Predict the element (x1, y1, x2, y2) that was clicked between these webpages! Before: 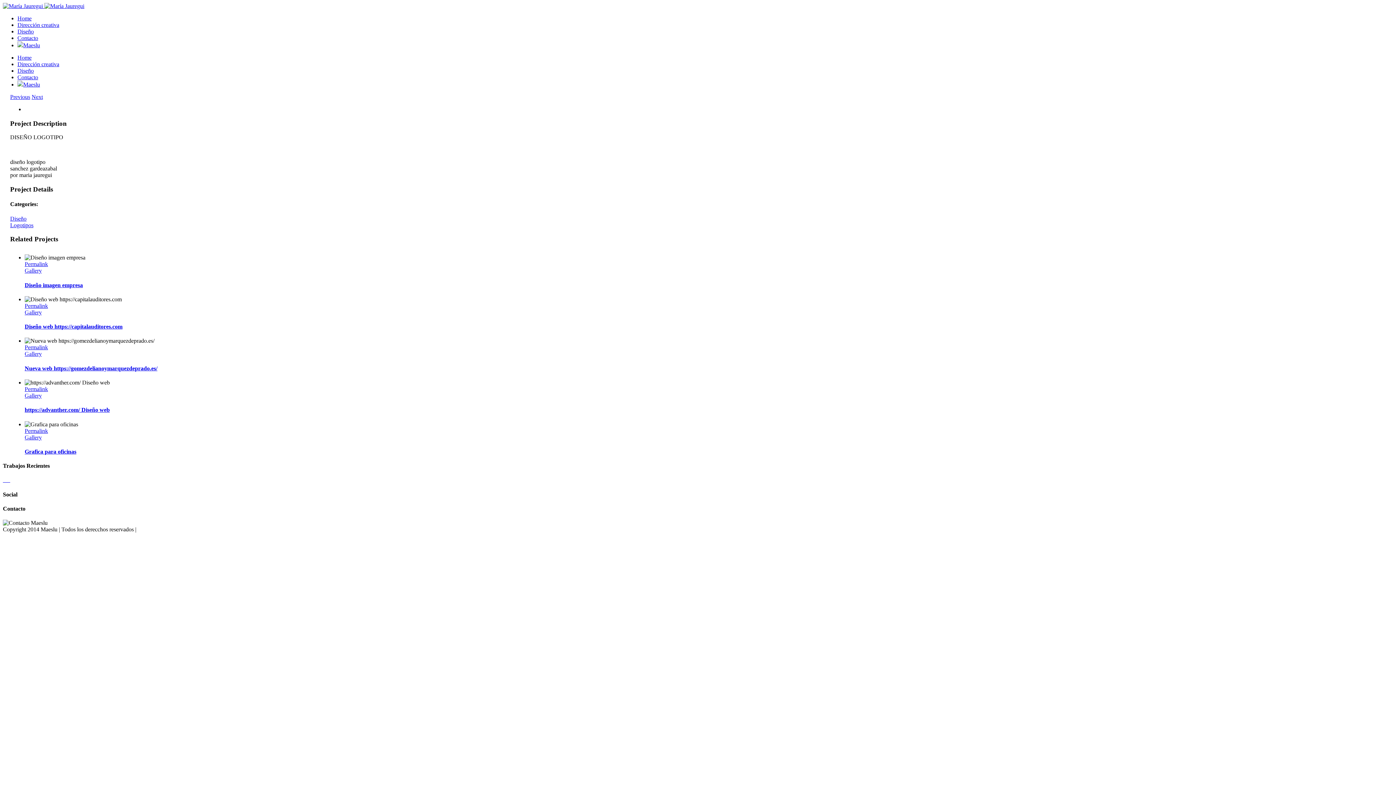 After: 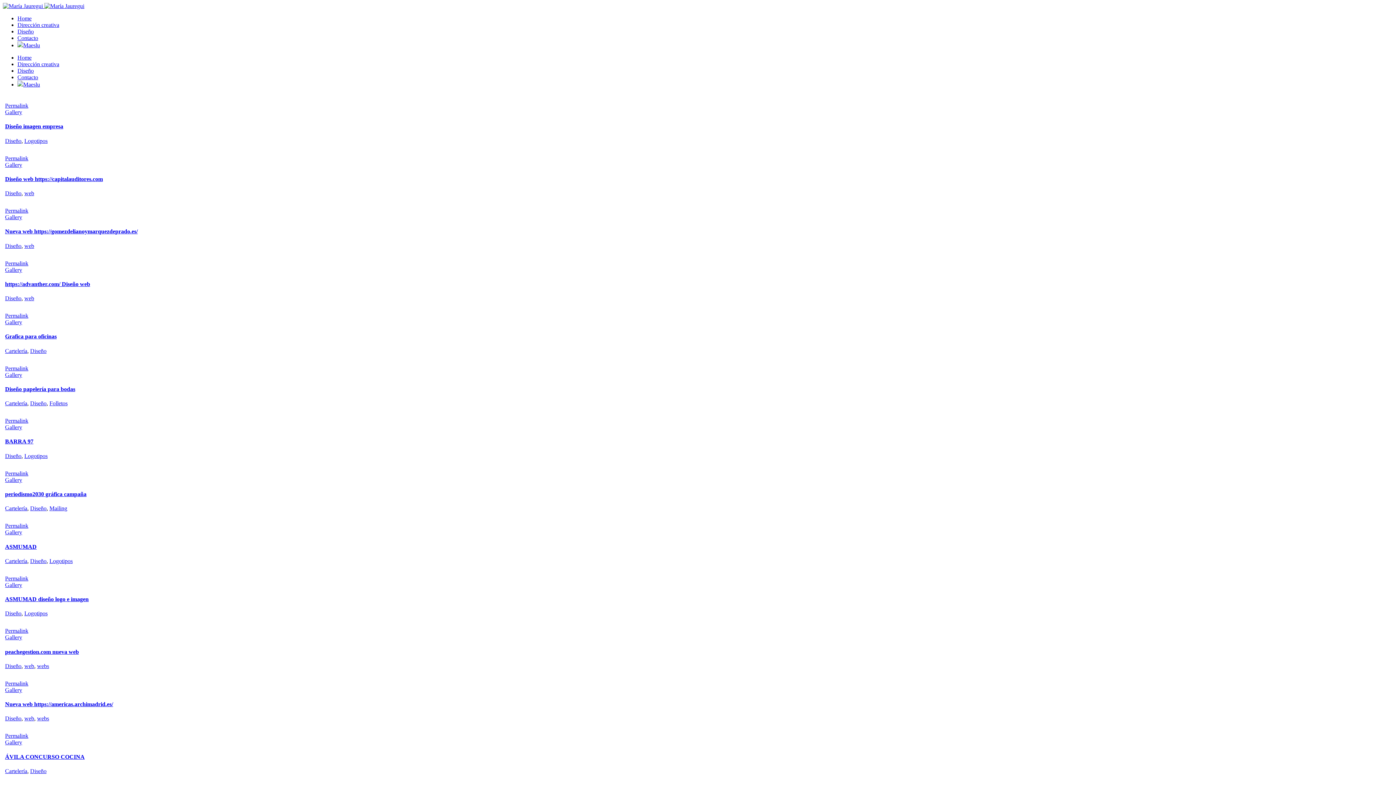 Action: bbox: (10, 215, 26, 221) label: Diseño